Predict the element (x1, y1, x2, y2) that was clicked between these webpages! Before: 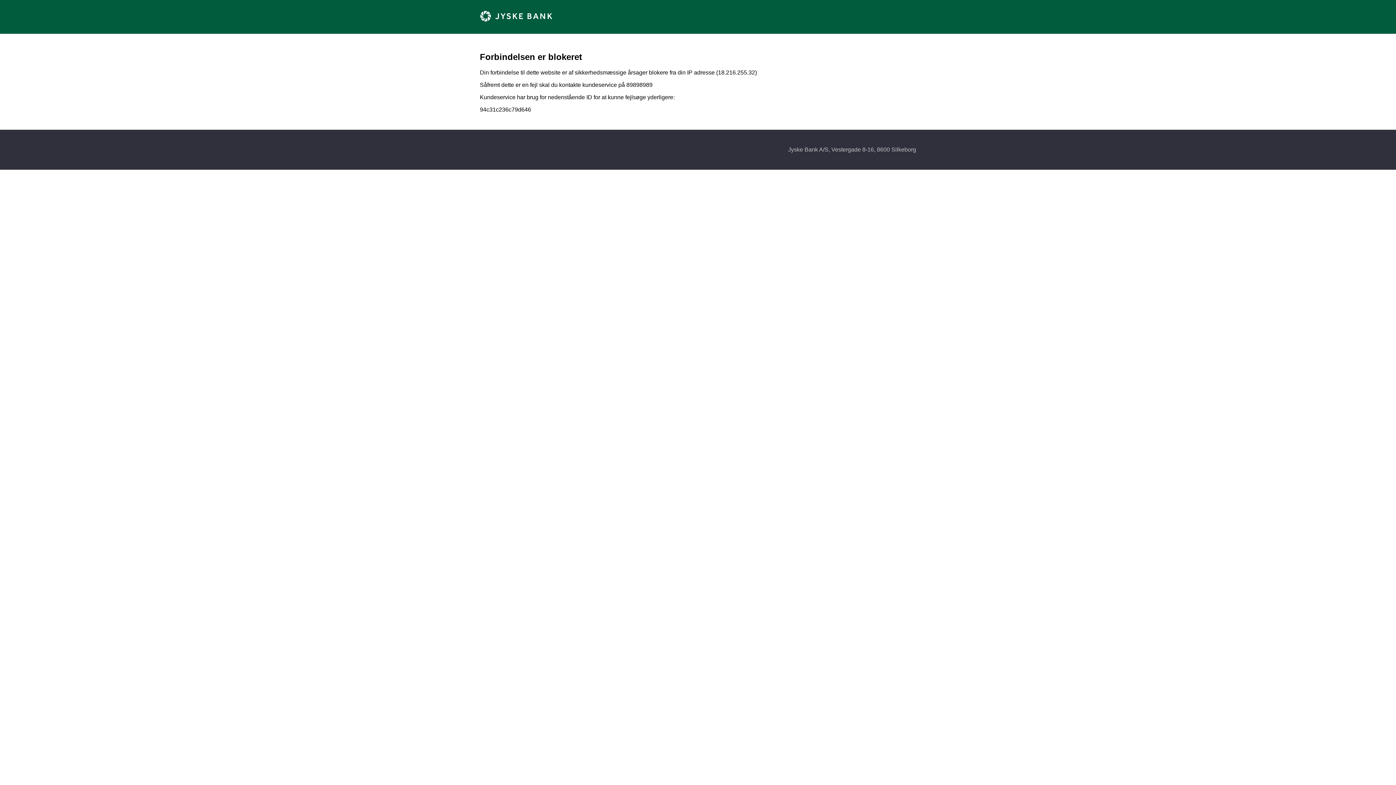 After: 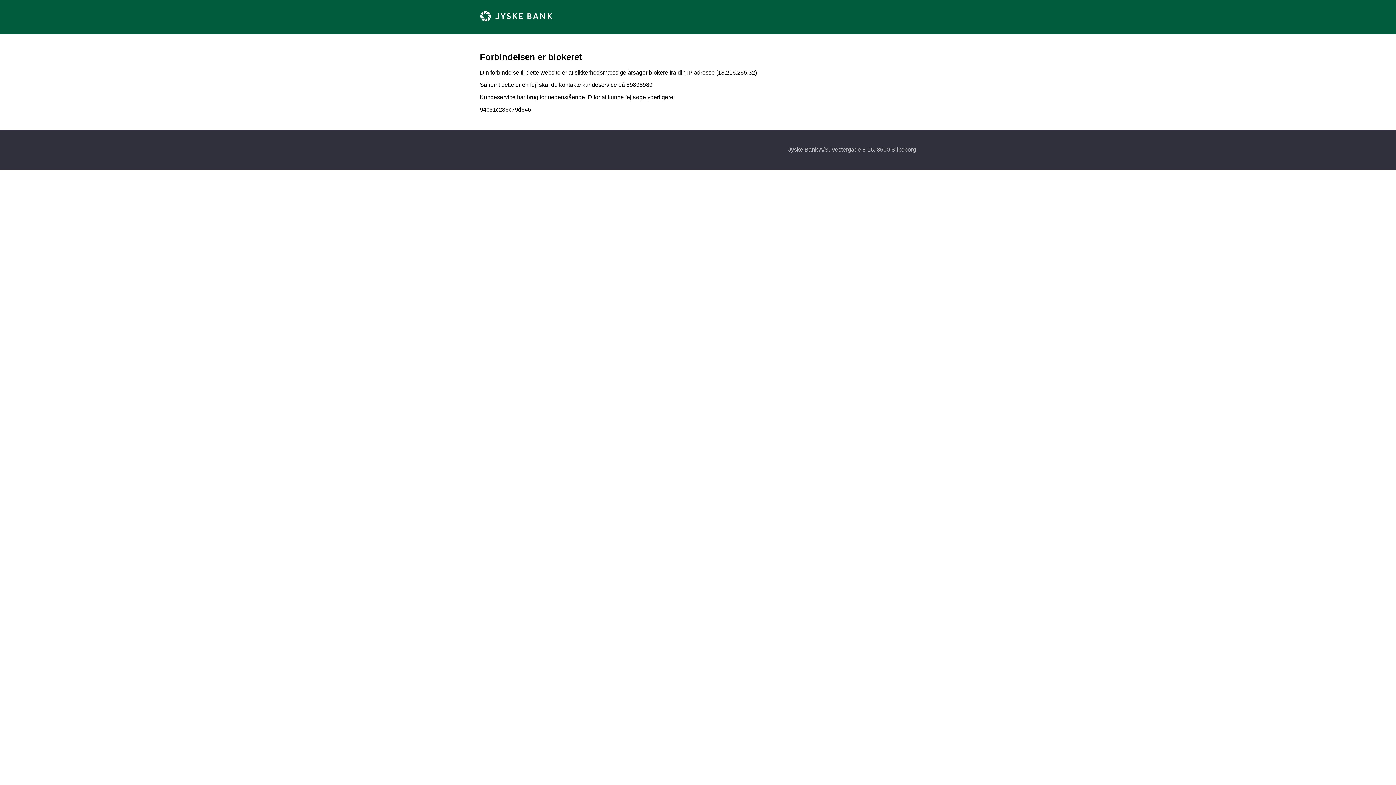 Action: bbox: (480, 16, 552, 22)